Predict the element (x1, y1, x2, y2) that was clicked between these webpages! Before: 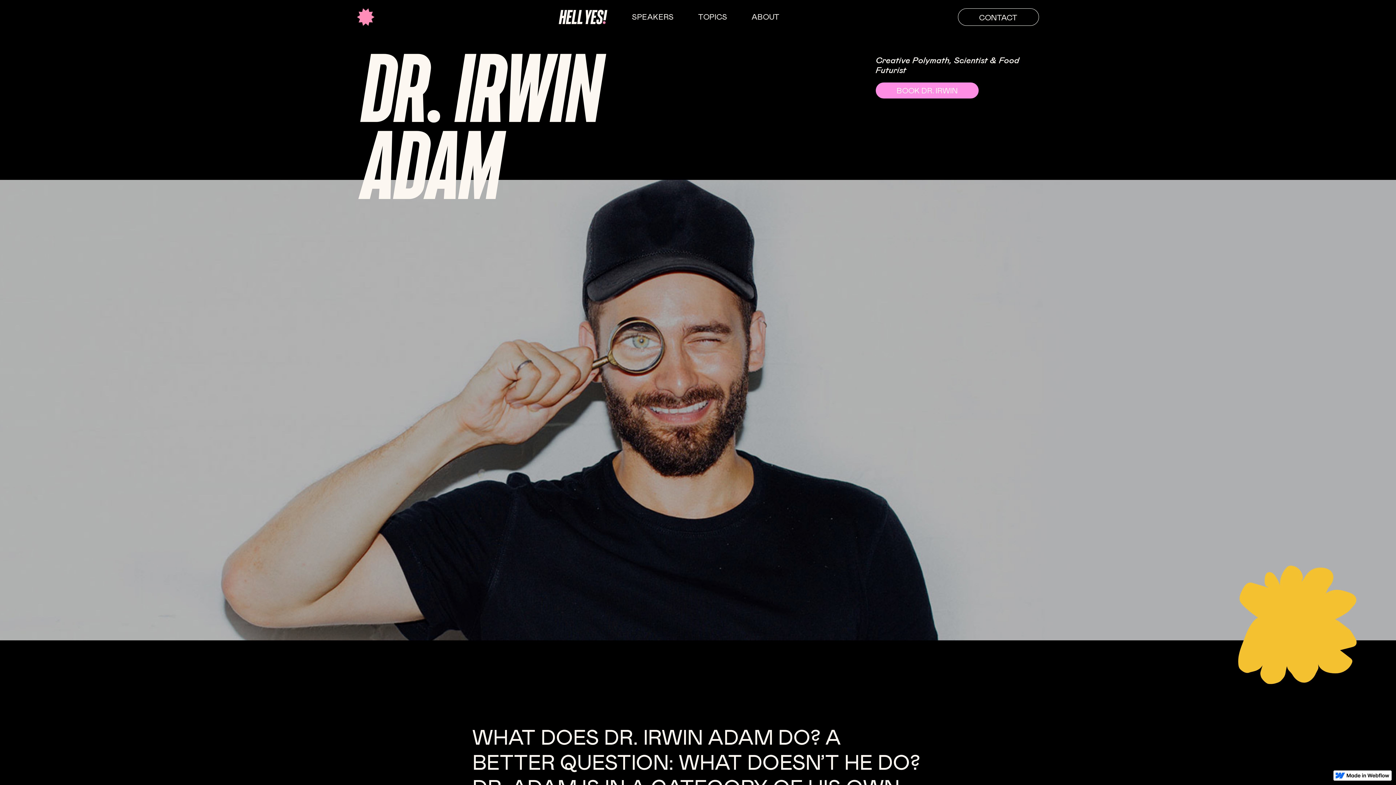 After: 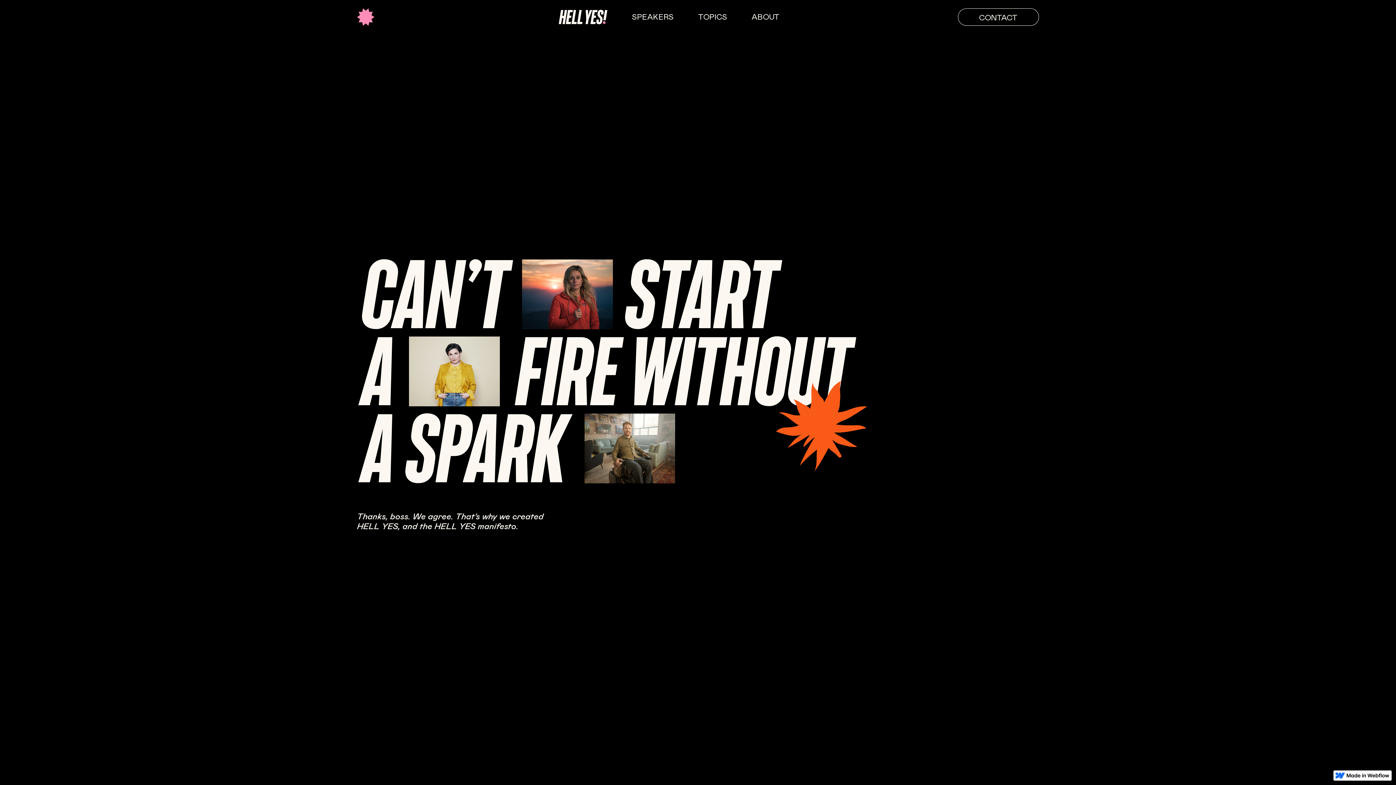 Action: bbox: (751, 12, 779, 21) label: ABOUT